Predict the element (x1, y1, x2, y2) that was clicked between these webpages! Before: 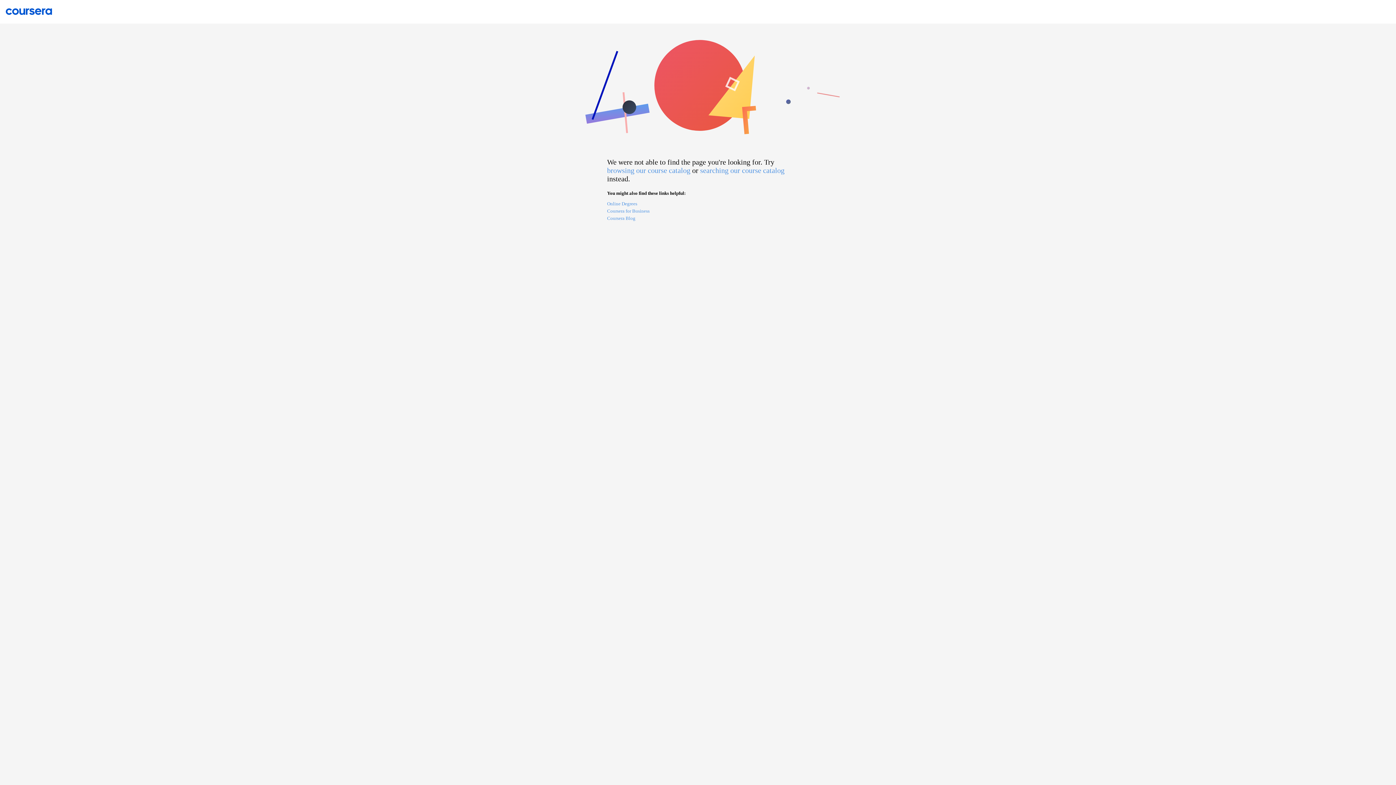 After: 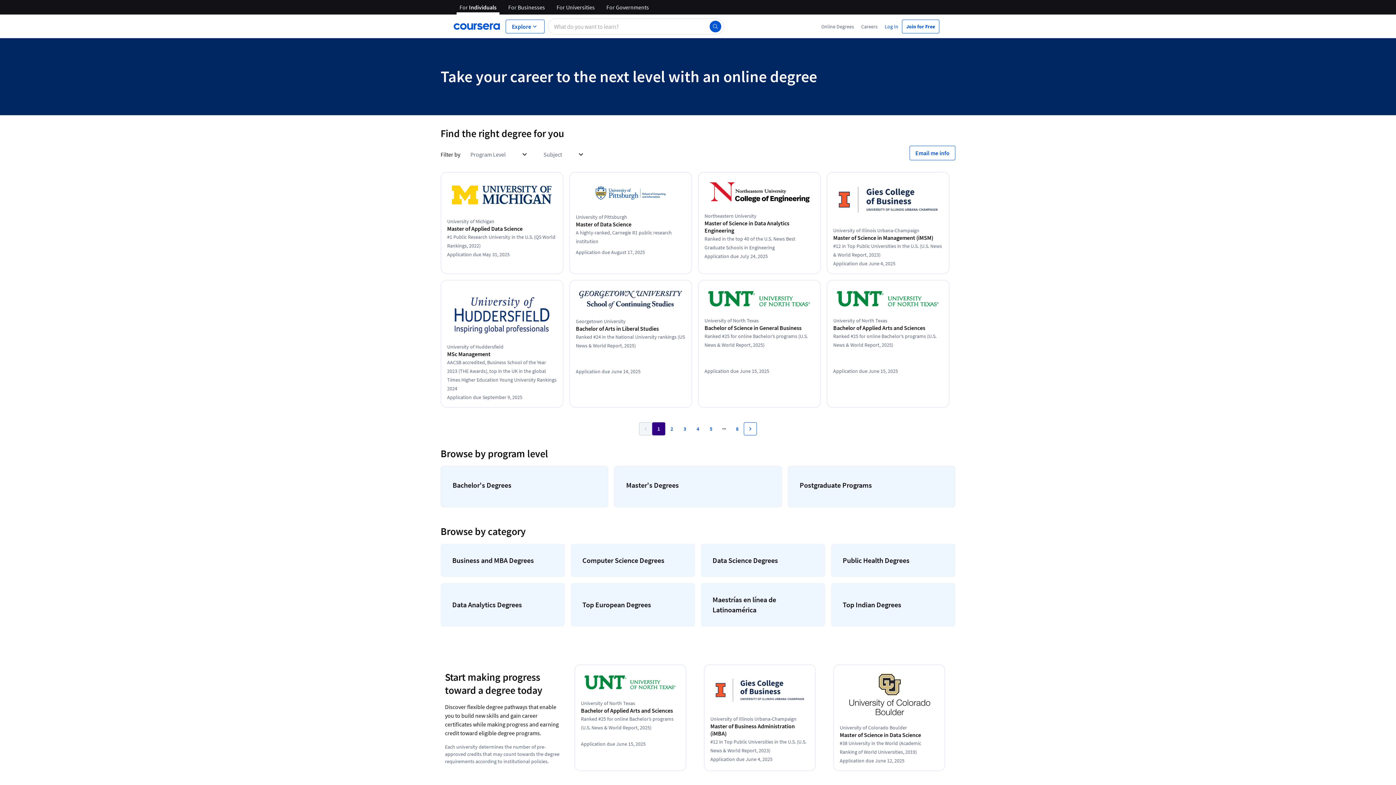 Action: bbox: (607, 201, 789, 208) label: Online Degrees